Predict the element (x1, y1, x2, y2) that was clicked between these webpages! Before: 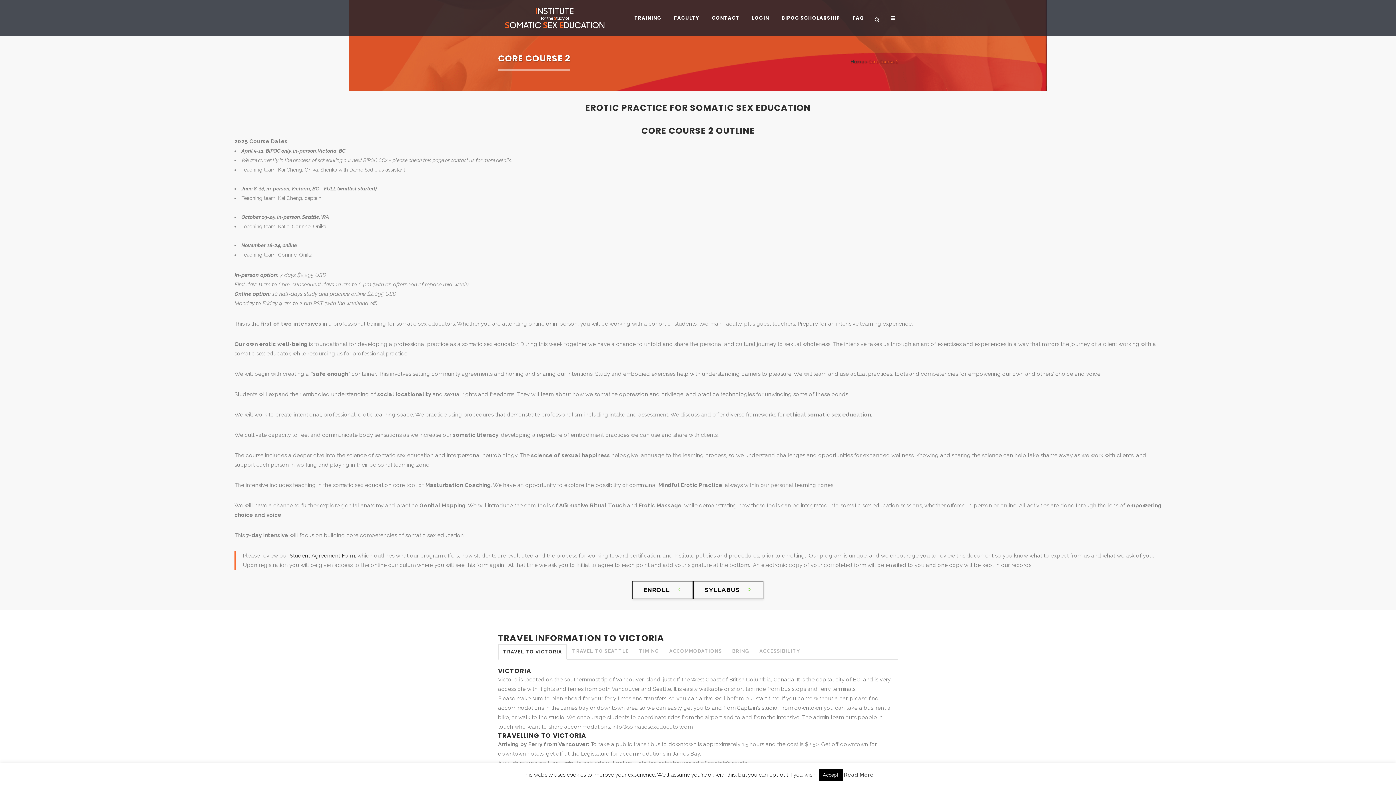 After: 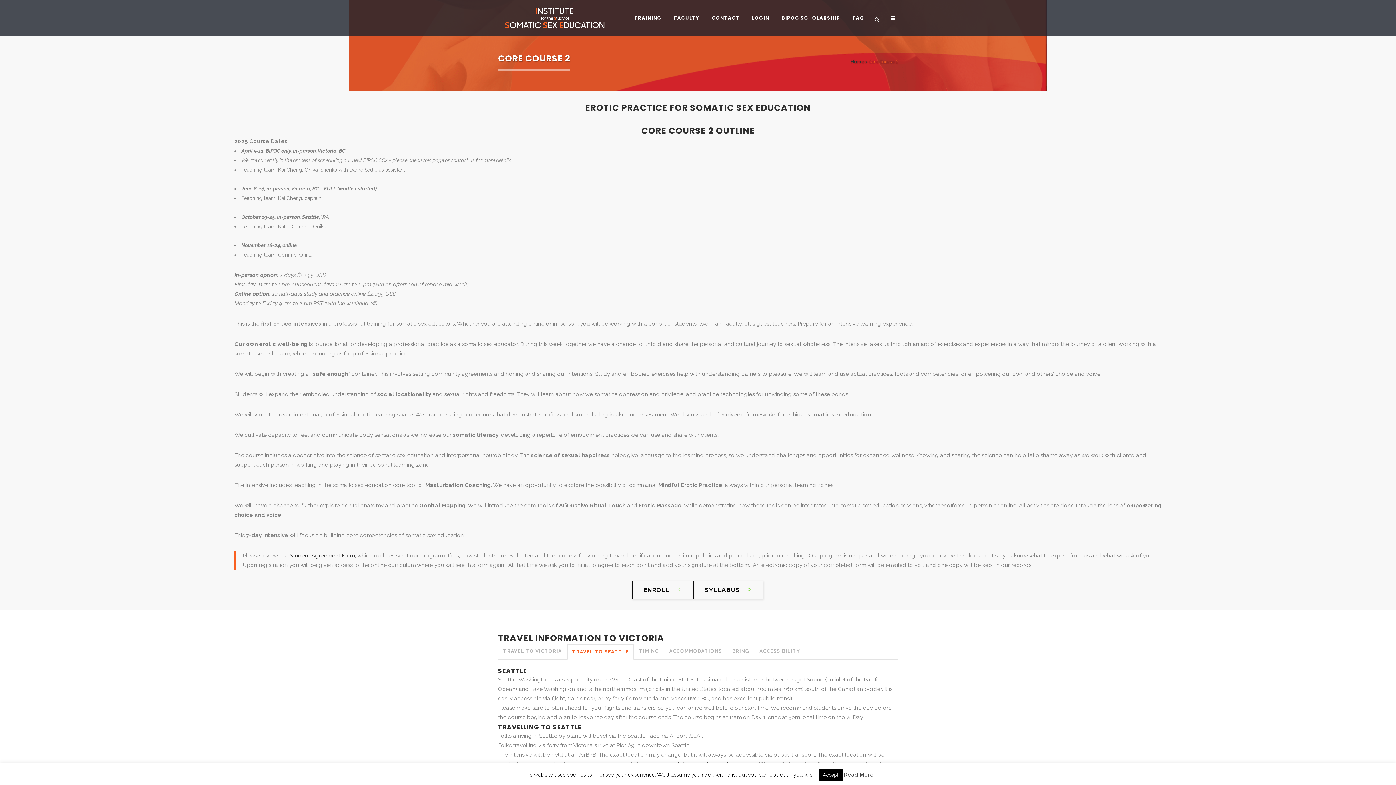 Action: bbox: (567, 644, 634, 658) label: TRAVEL TO SEATTLE